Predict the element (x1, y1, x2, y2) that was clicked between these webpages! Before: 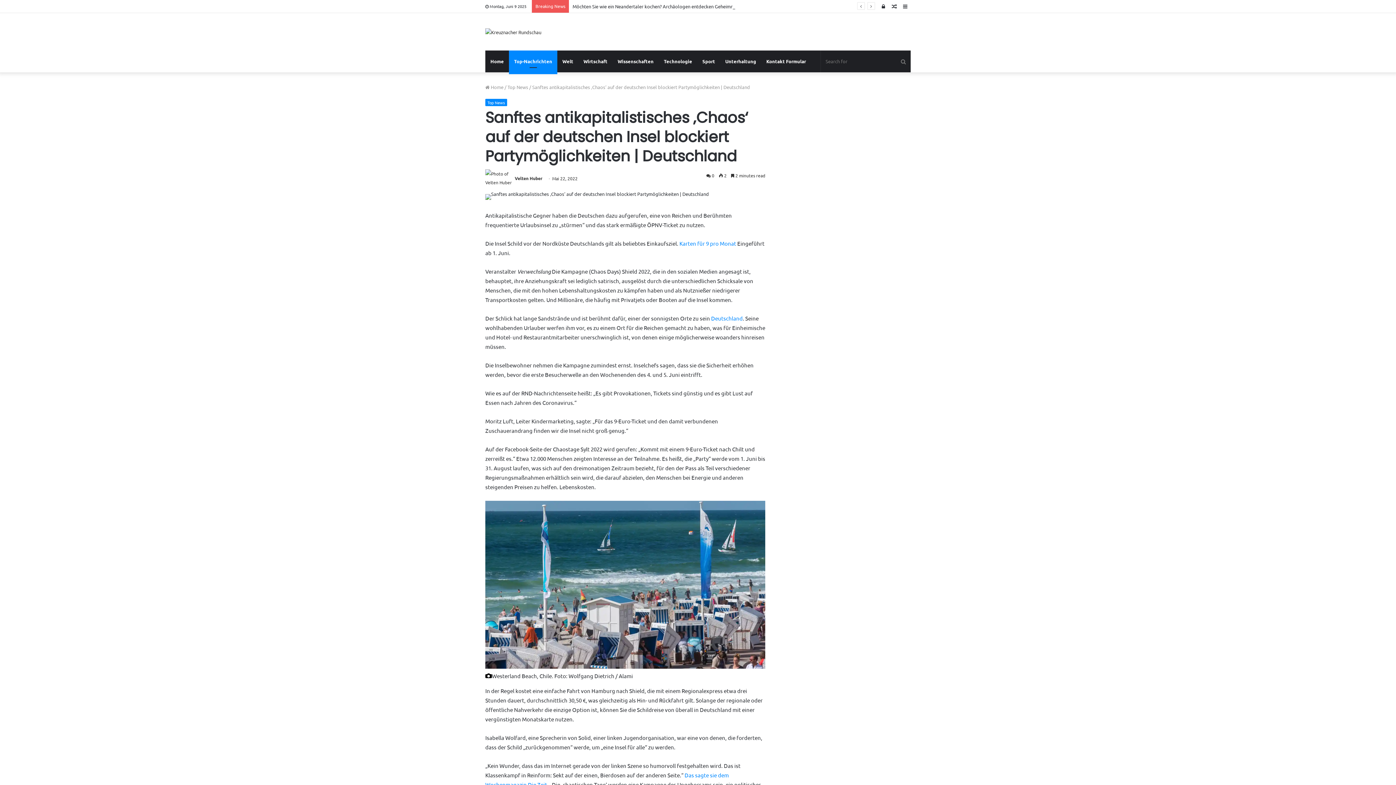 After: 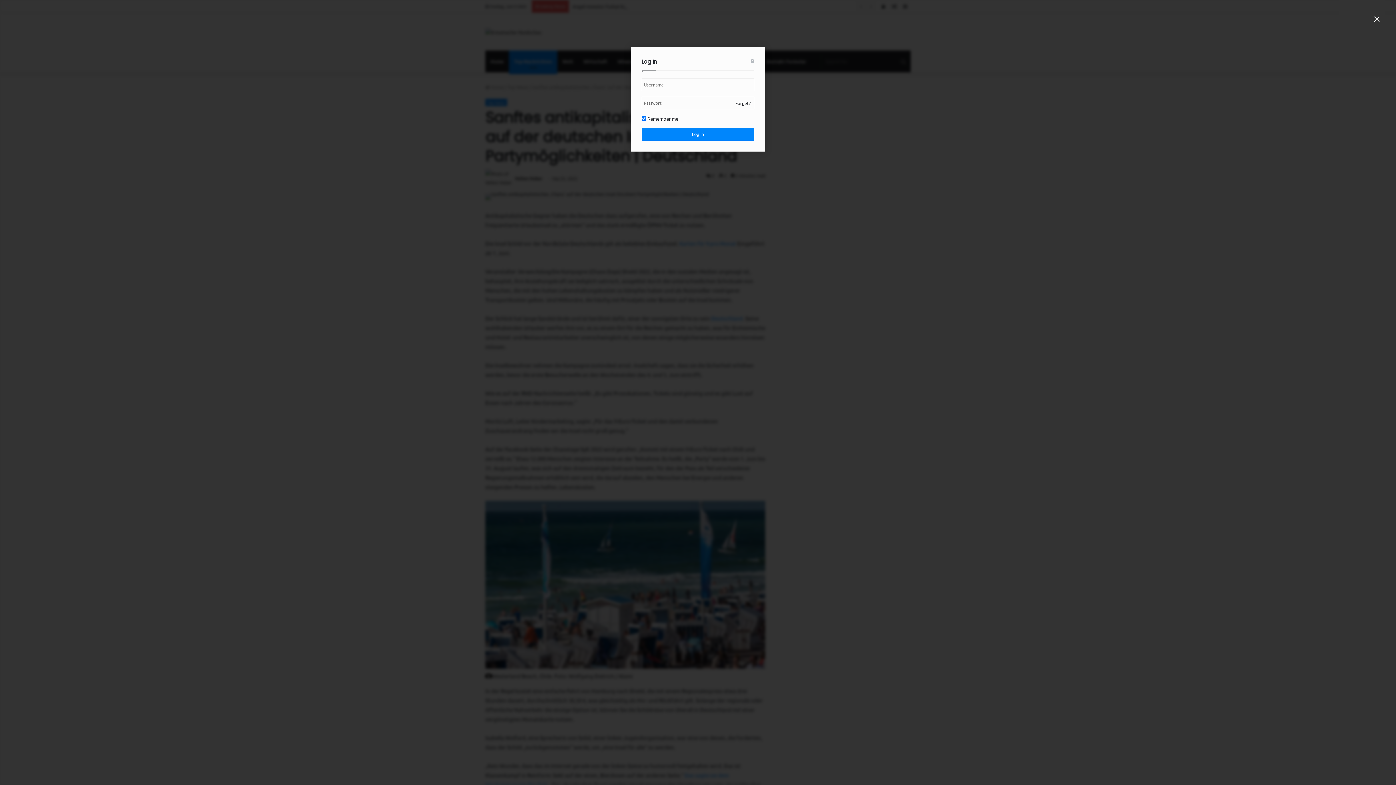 Action: label: Log In bbox: (878, 0, 889, 12)